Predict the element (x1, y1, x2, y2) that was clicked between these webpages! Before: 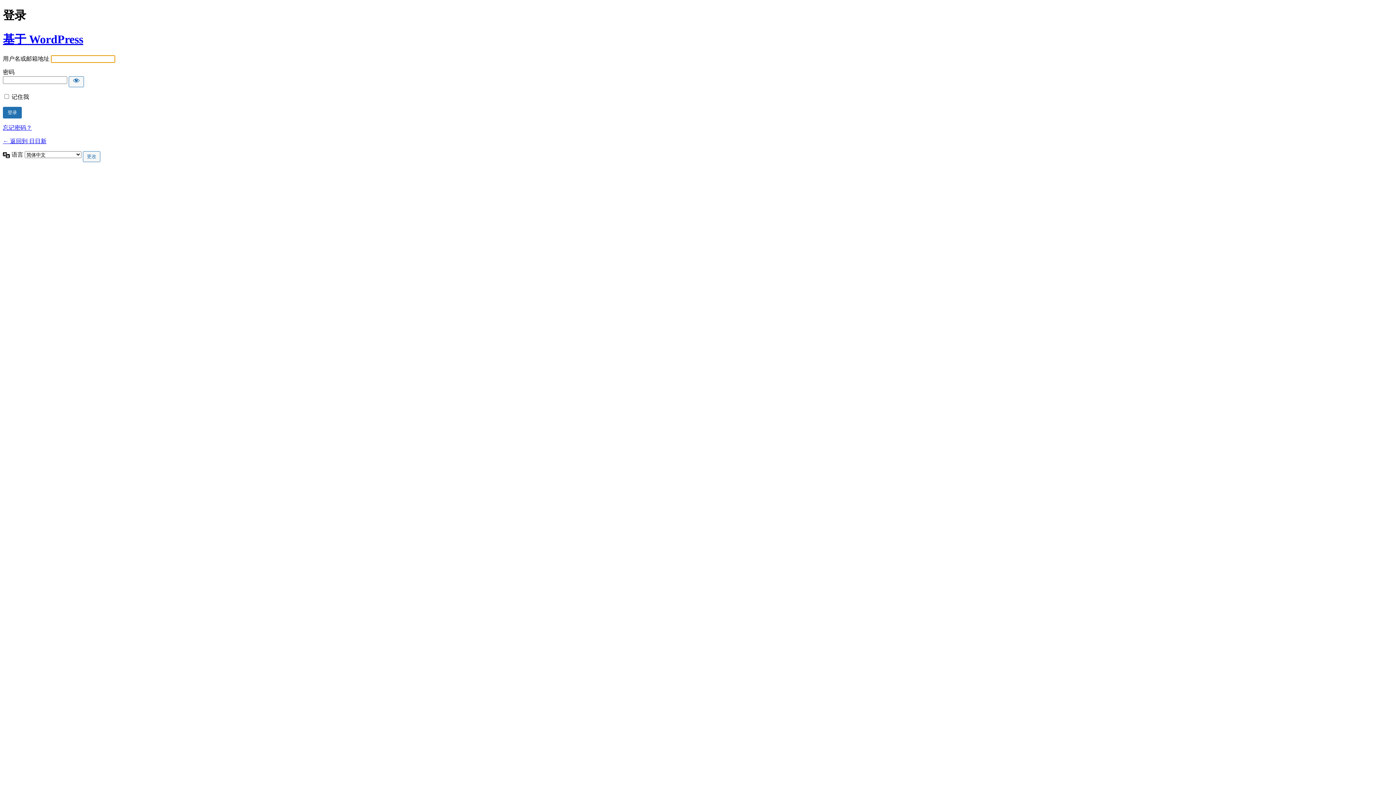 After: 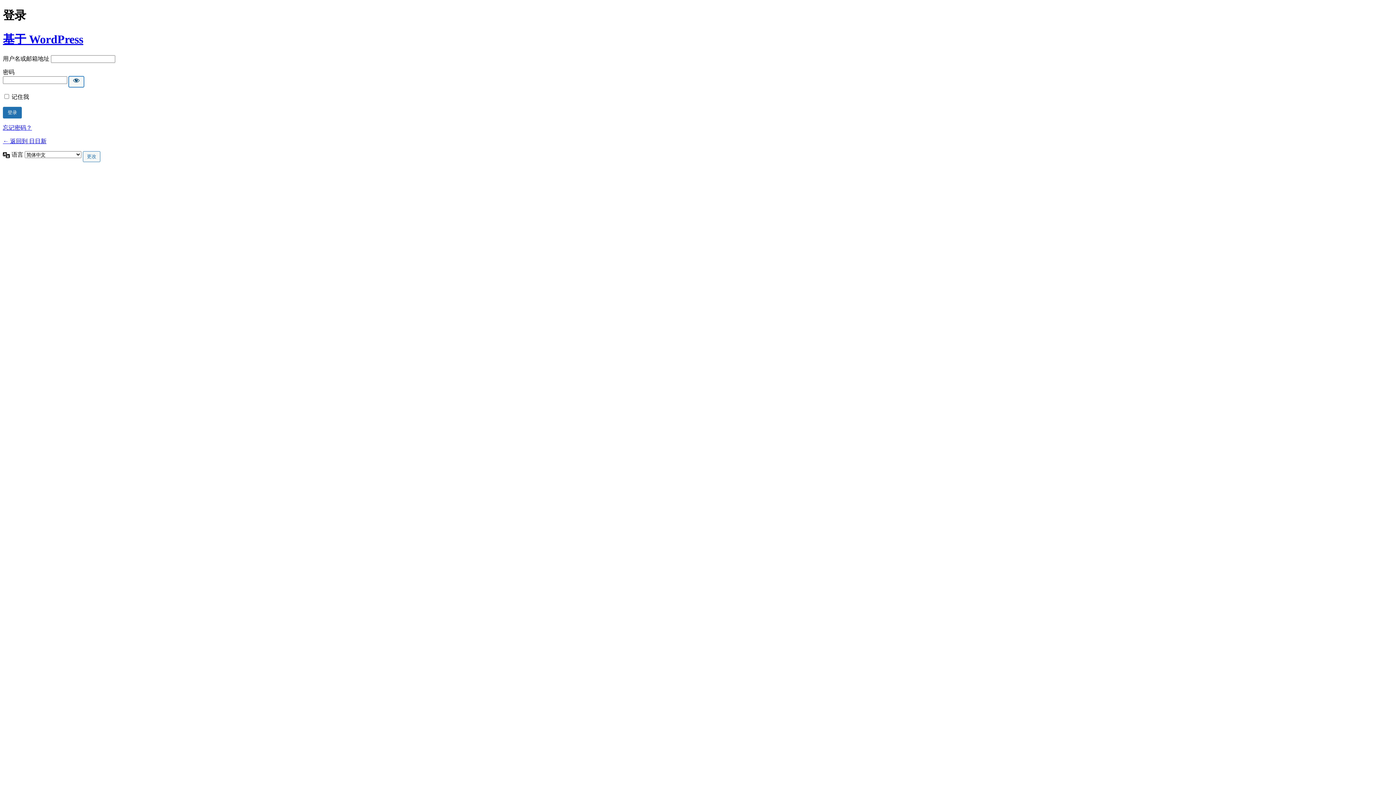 Action: label: 显示密码 bbox: (68, 76, 84, 87)